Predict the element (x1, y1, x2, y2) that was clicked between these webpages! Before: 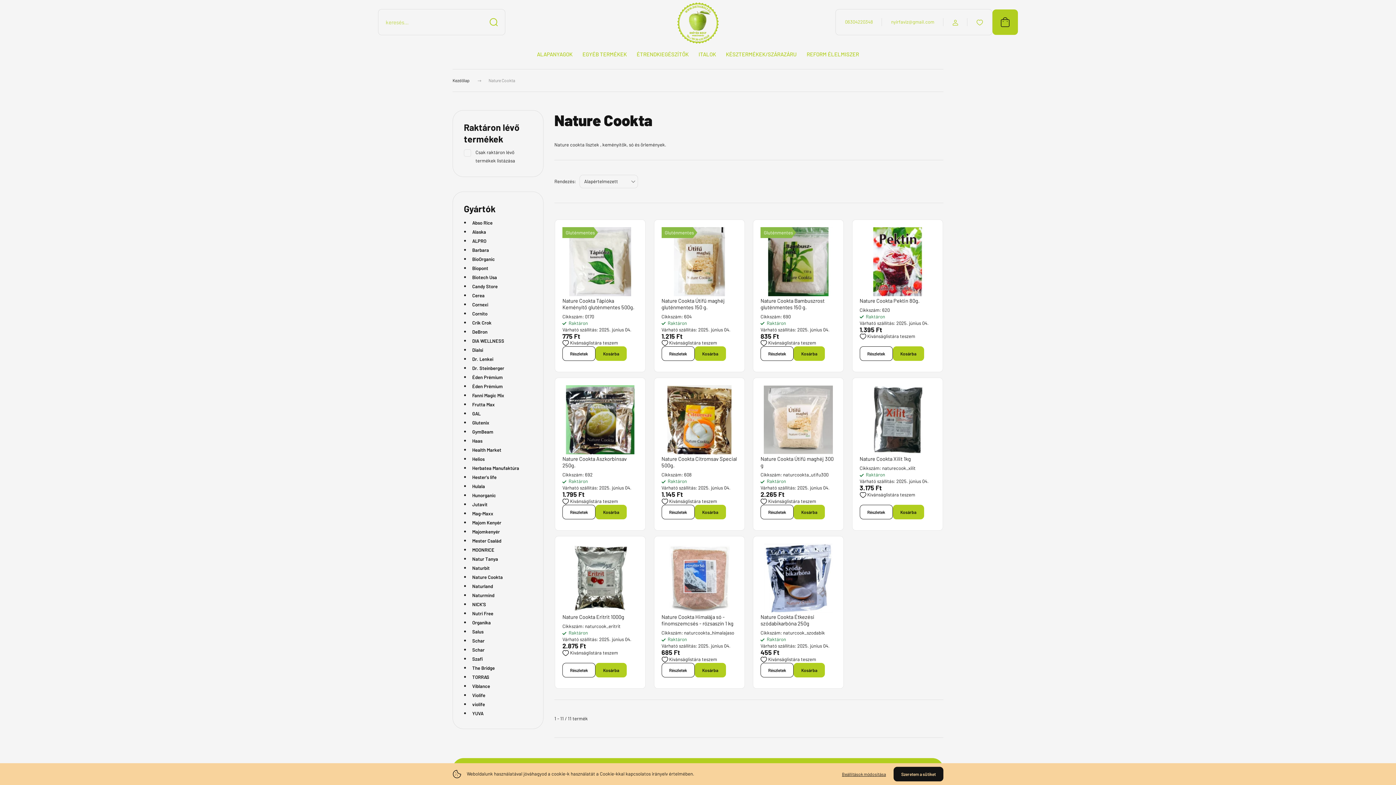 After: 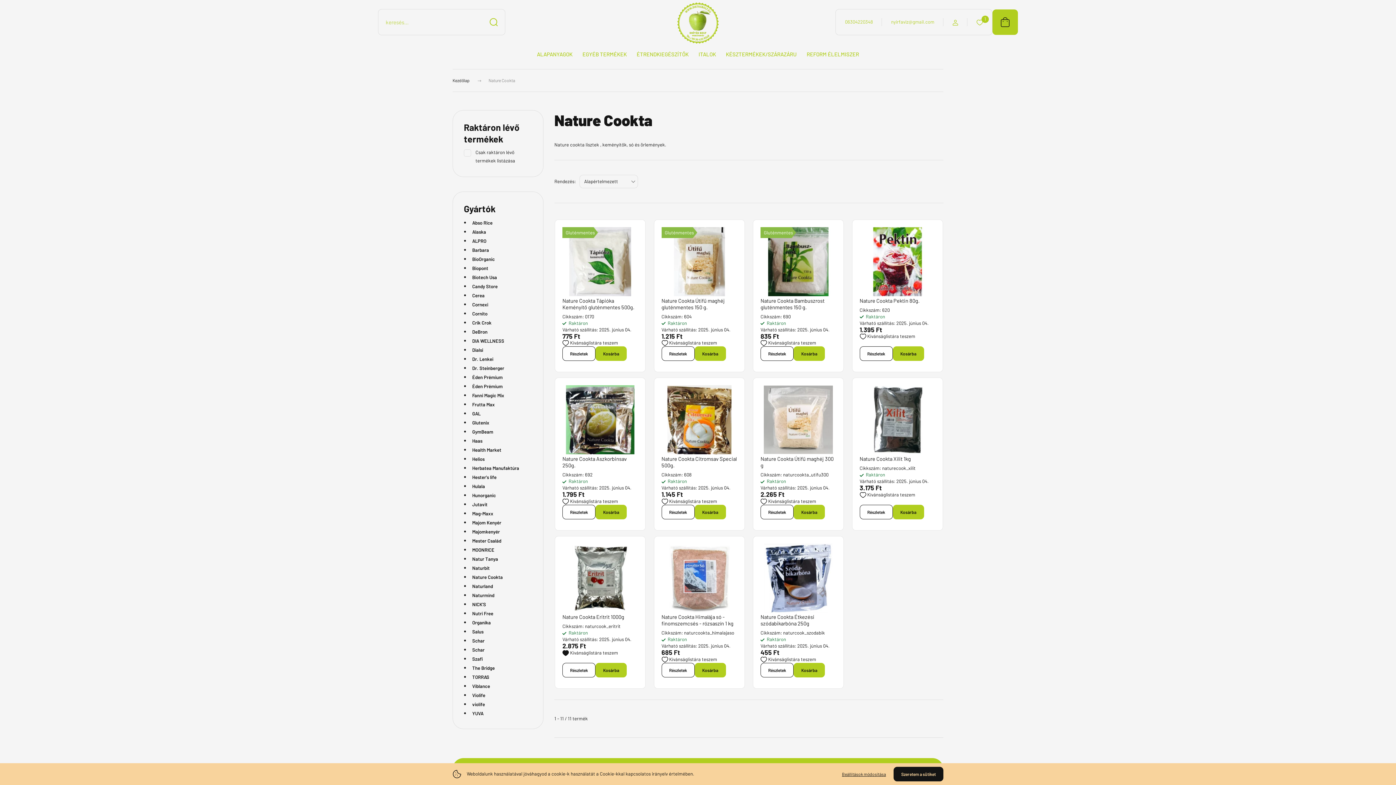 Action: label: Kívánságlistára teszem bbox: (562, 649, 638, 656)